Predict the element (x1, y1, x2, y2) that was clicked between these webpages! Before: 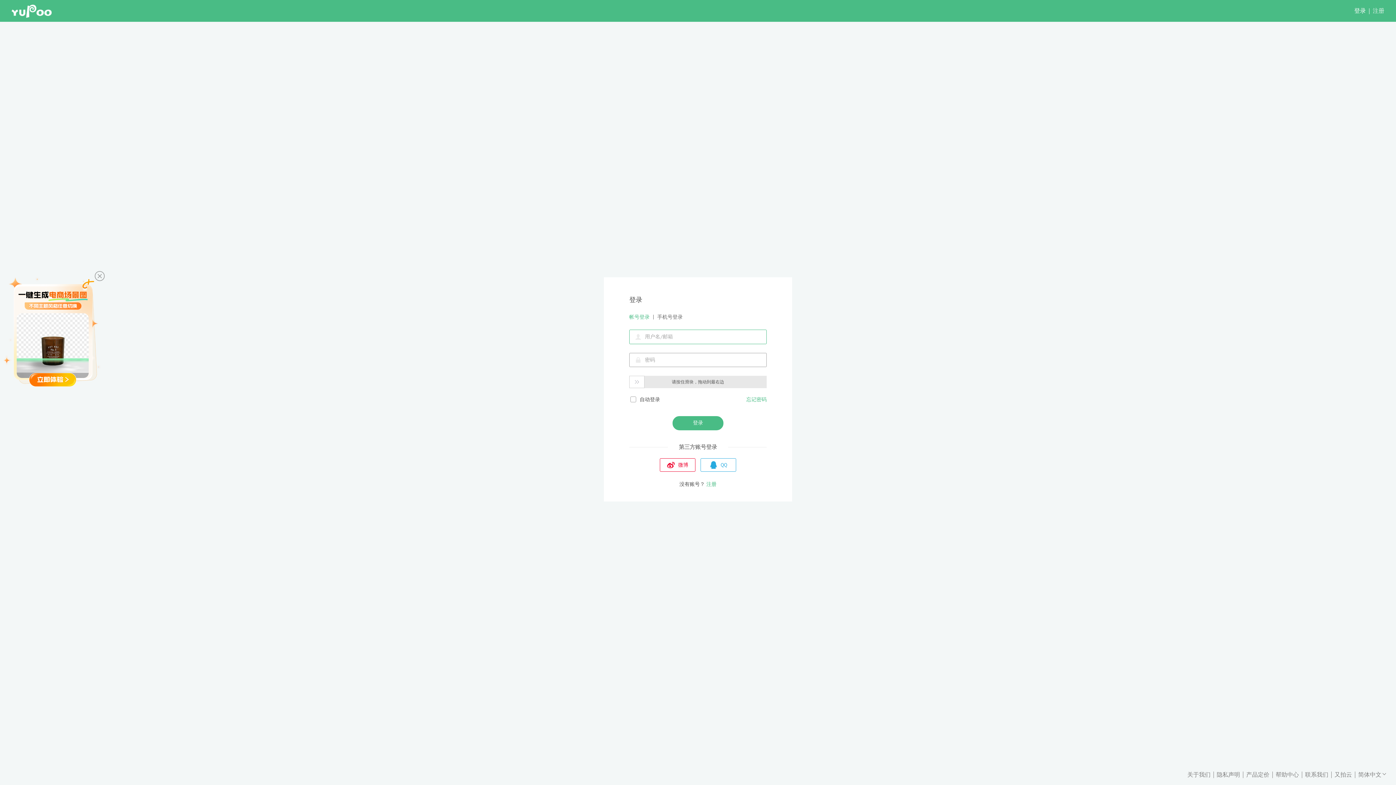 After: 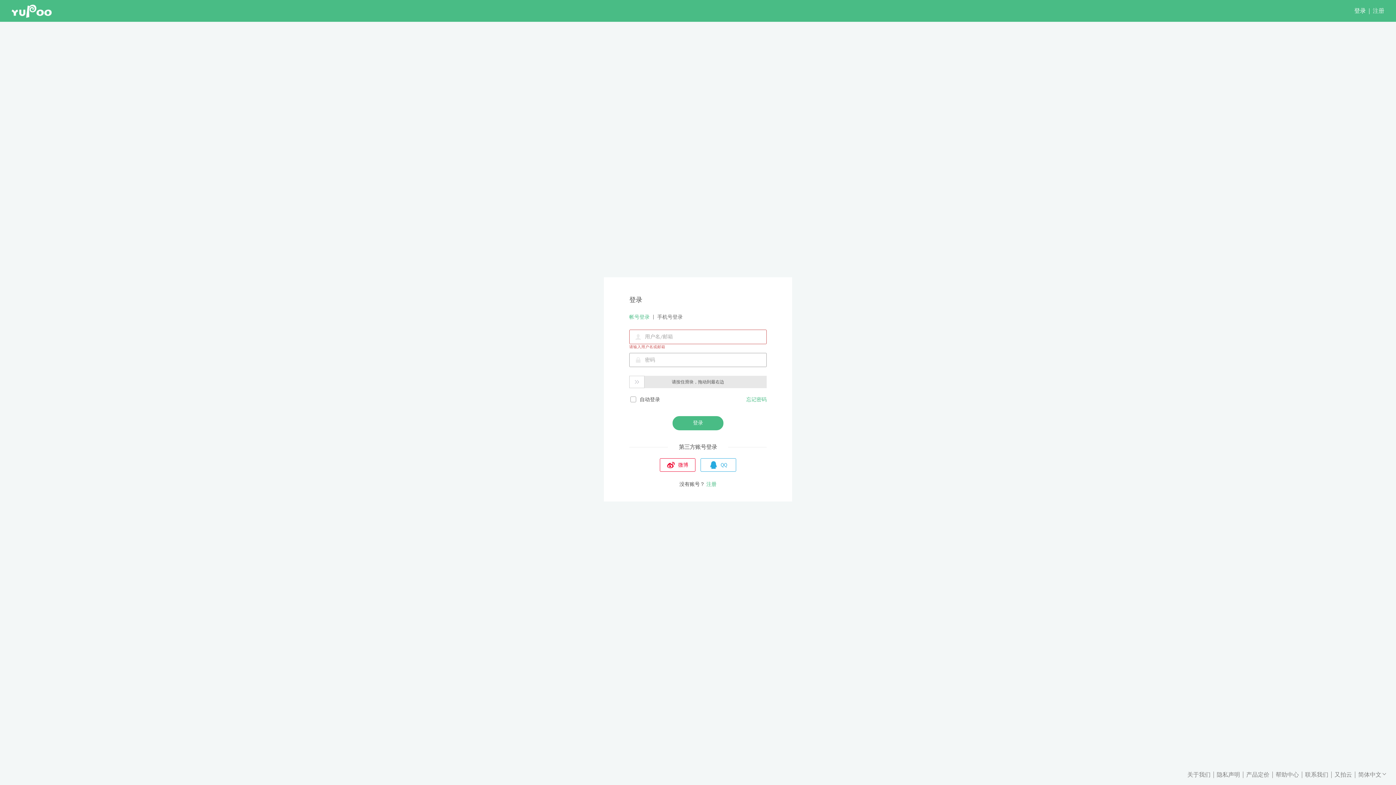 Action: bbox: (94, 271, 104, 281)